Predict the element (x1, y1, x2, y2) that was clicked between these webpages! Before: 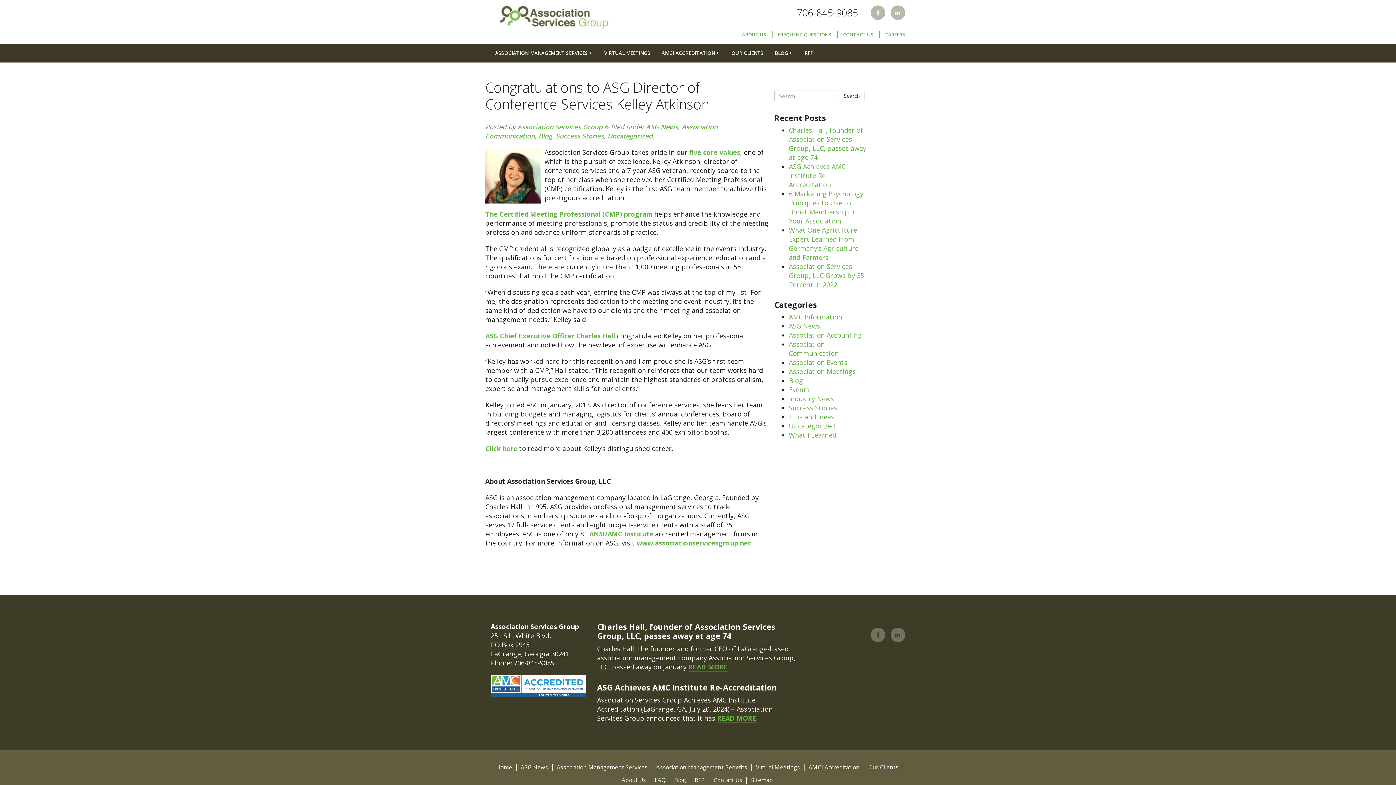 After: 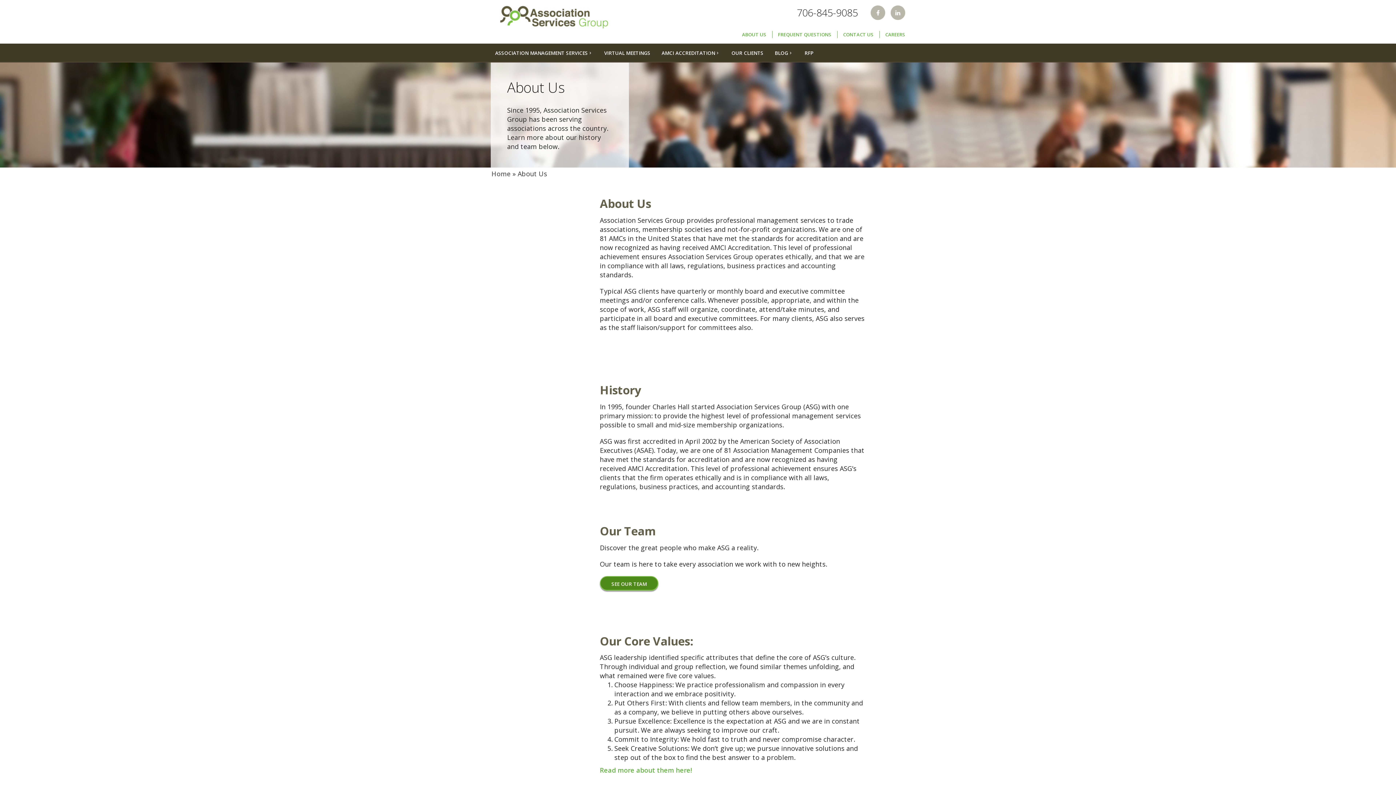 Action: label: About Us bbox: (621, 777, 646, 783)